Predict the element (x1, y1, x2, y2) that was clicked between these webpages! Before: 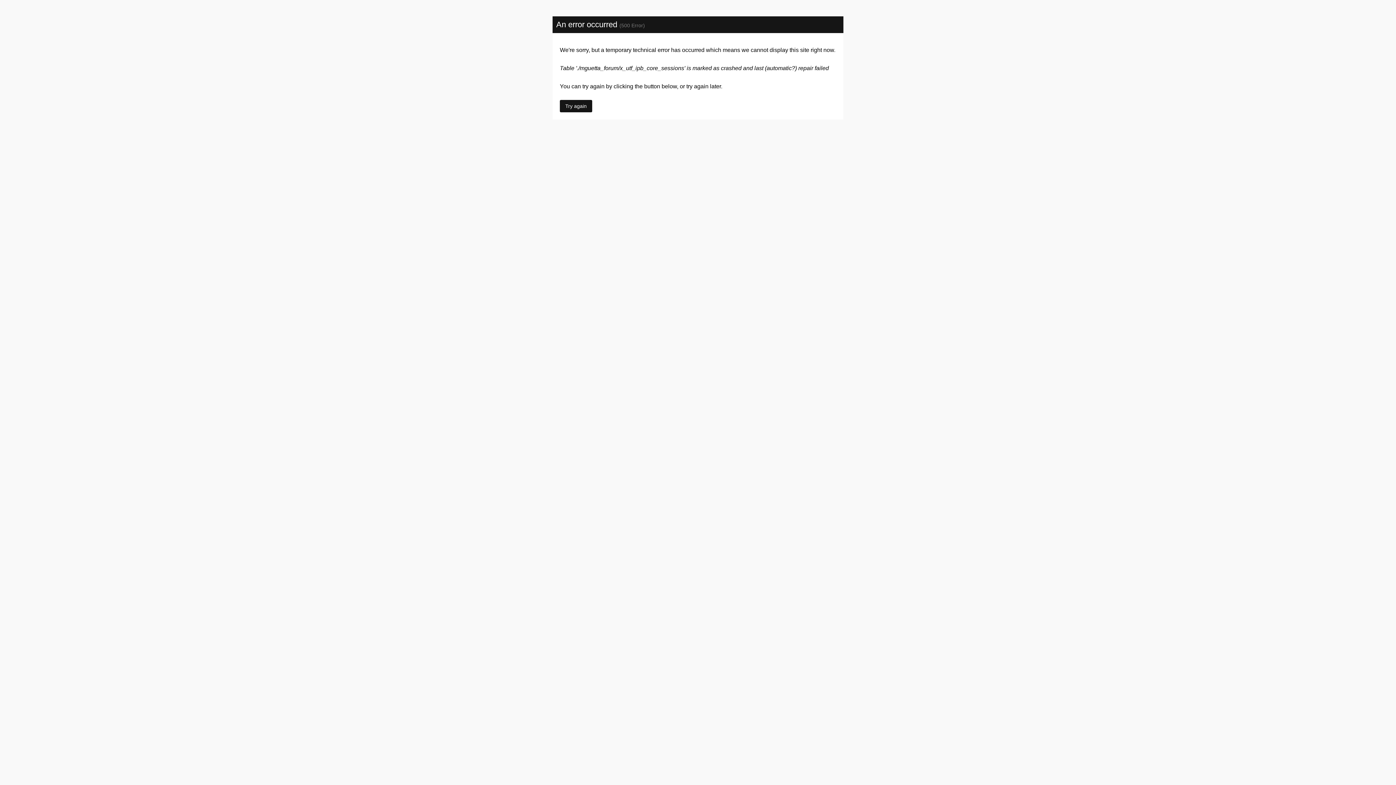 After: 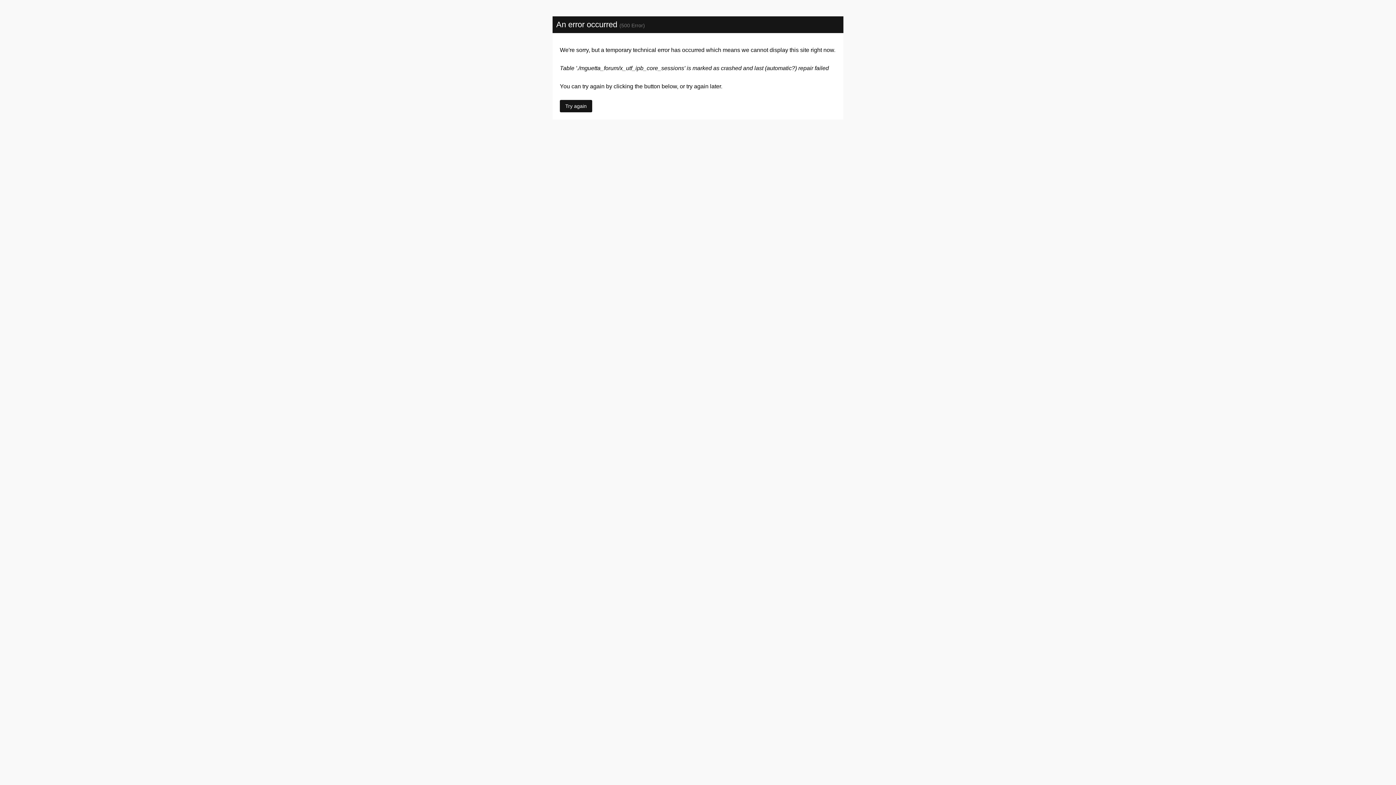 Action: bbox: (560, 100, 592, 112) label: Try again